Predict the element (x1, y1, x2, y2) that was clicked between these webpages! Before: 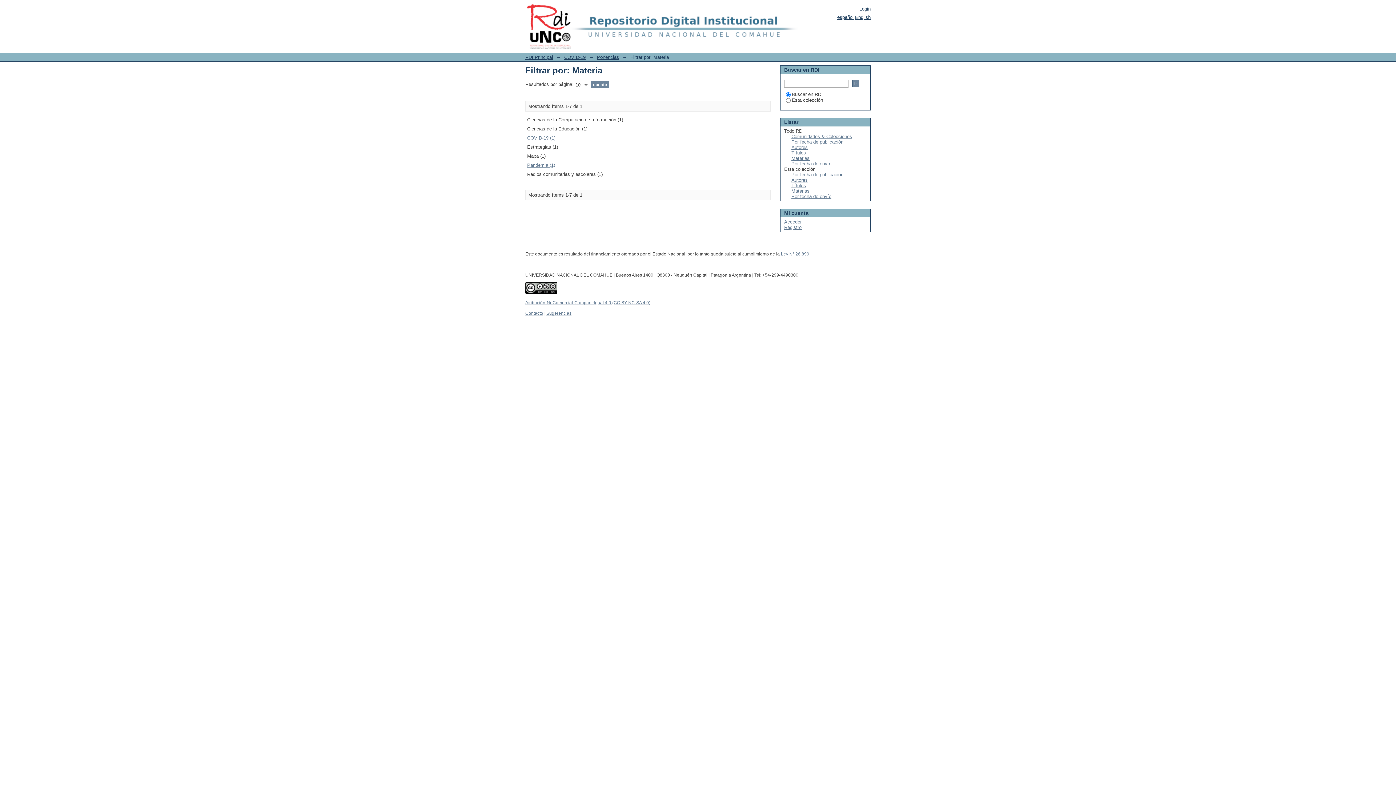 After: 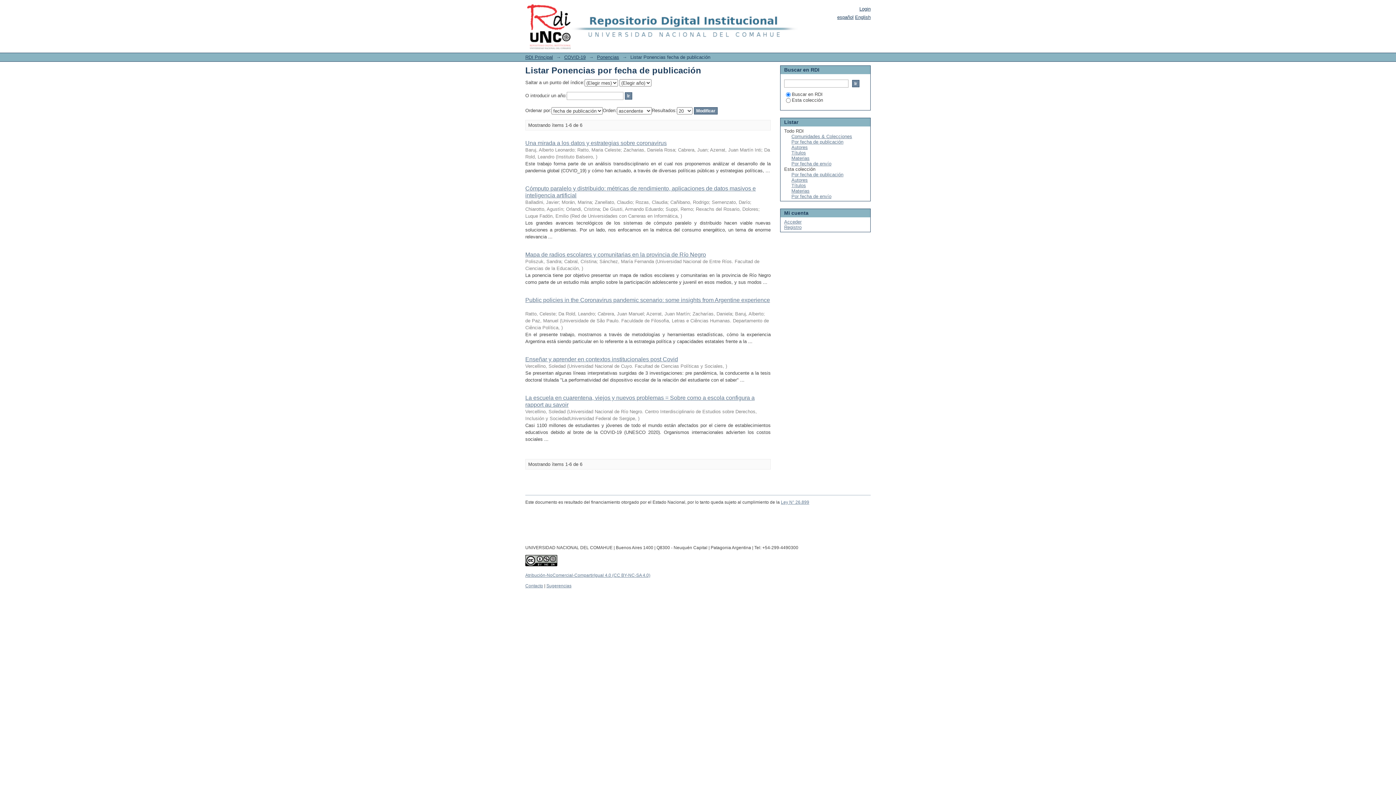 Action: label: Por fecha de publicación bbox: (791, 172, 843, 177)